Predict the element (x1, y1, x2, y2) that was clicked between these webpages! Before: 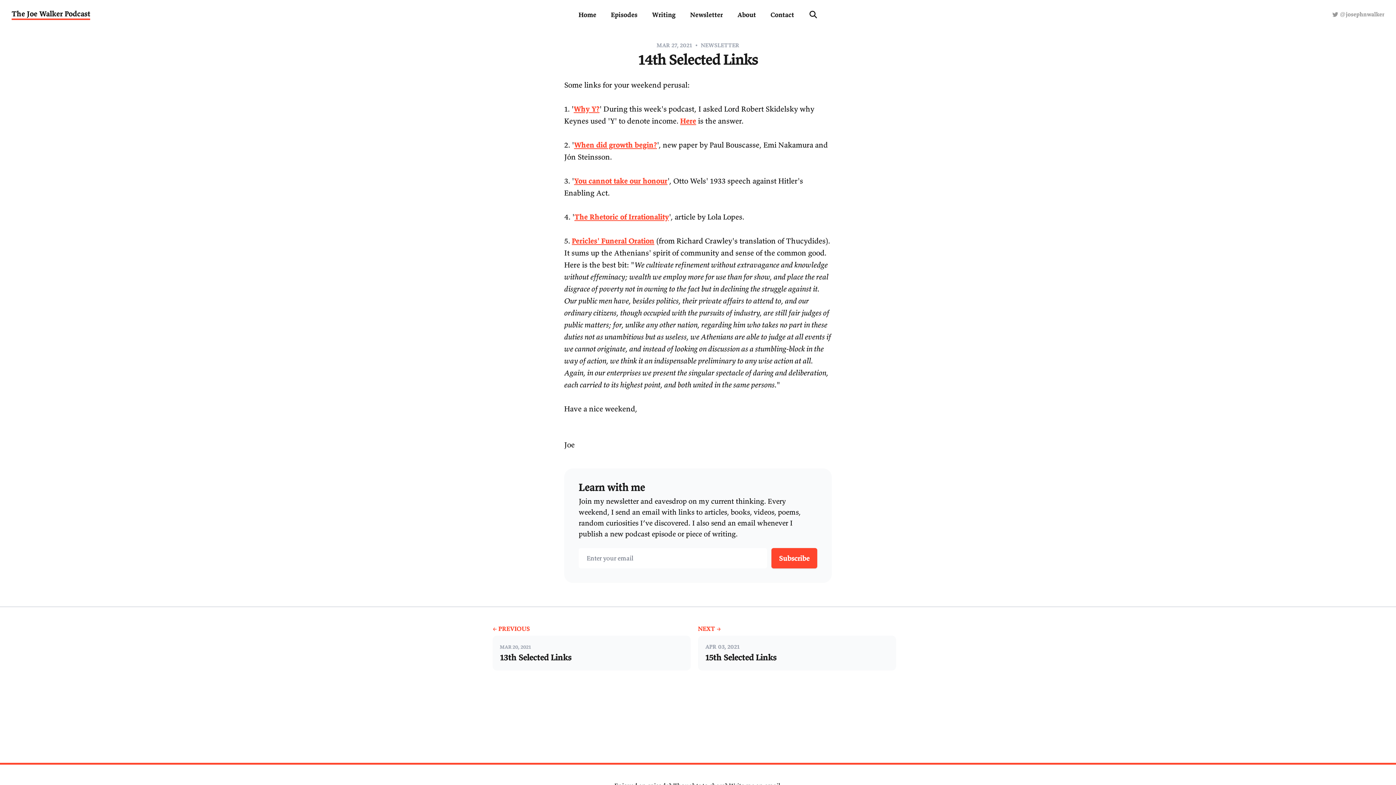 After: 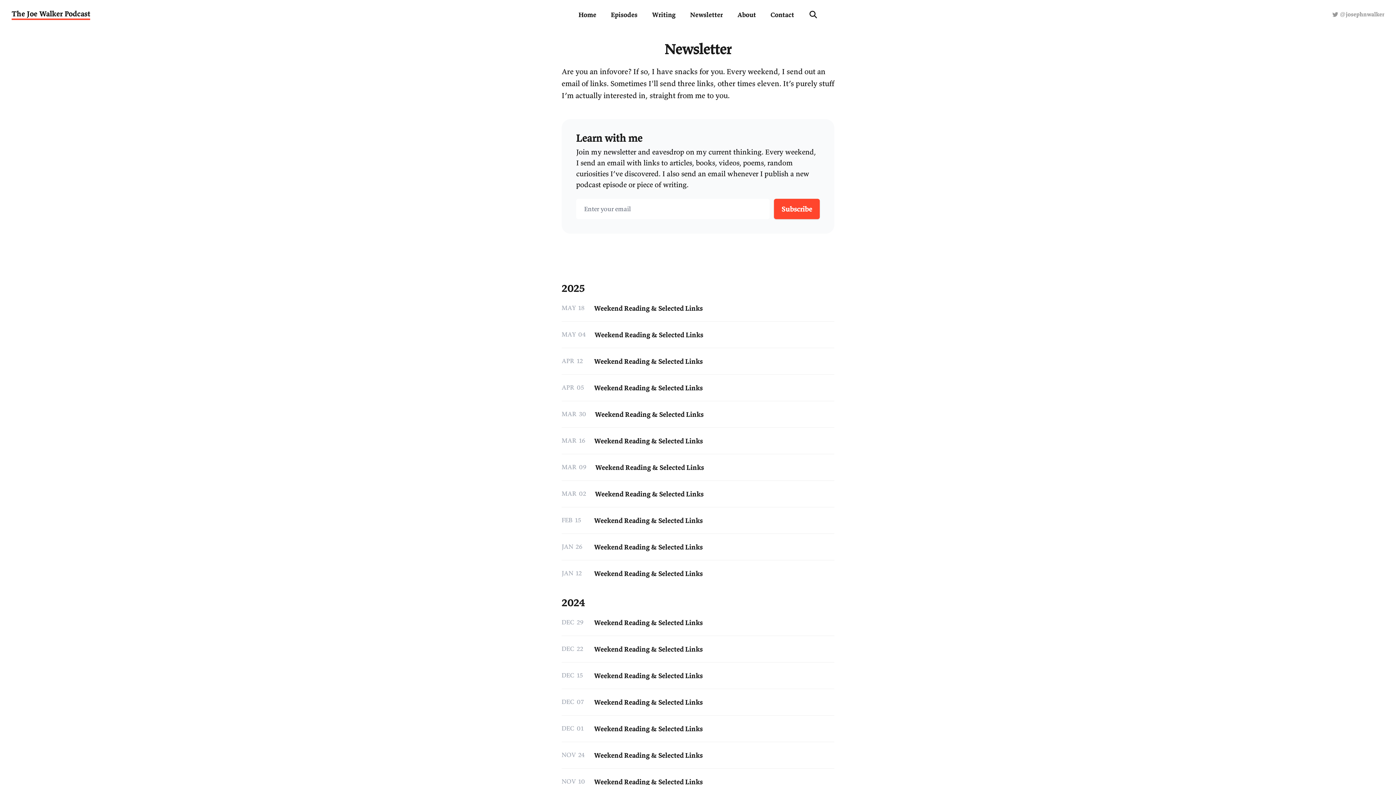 Action: bbox: (690, 9, 723, 19) label: Newsletter